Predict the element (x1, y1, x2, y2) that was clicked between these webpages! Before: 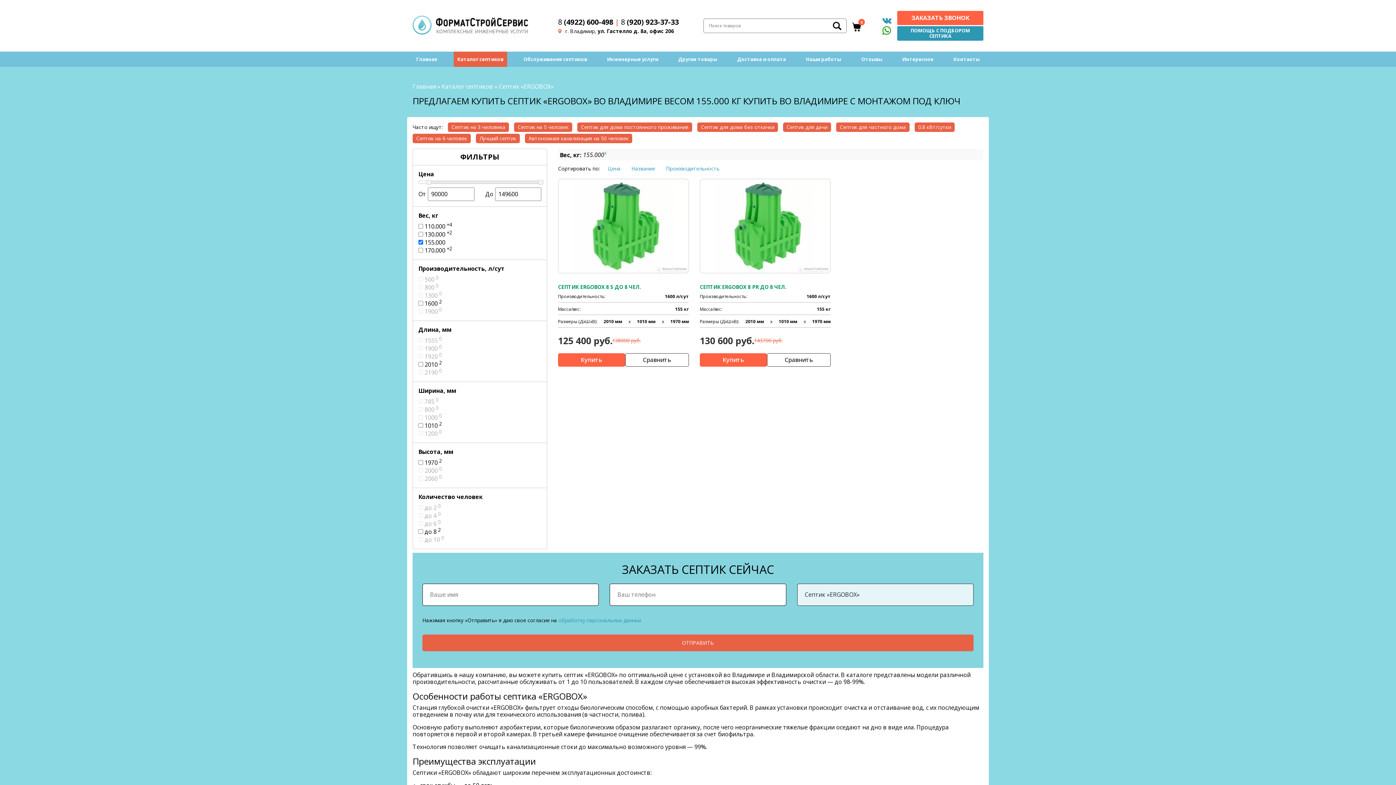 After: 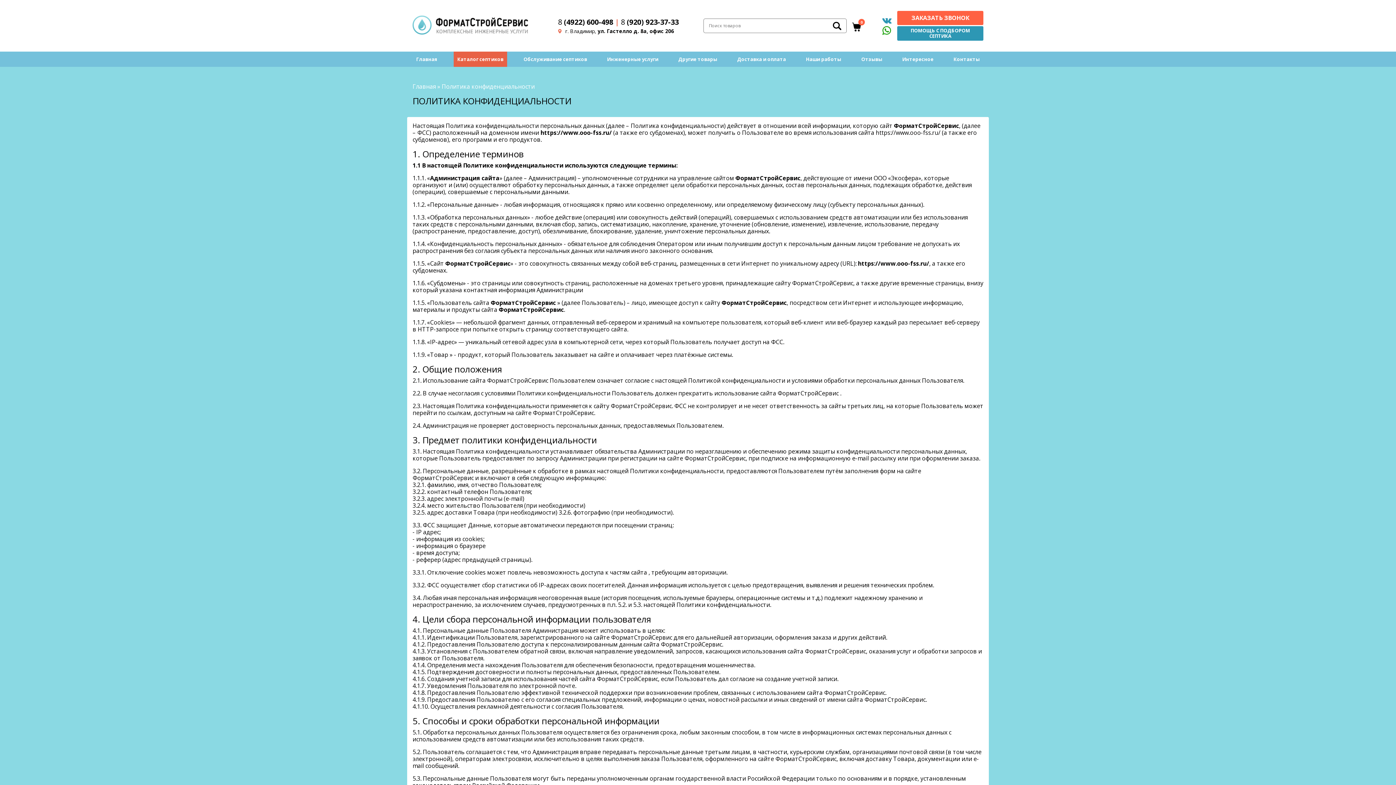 Action: bbox: (558, 617, 641, 623) label: обработку персональных данных